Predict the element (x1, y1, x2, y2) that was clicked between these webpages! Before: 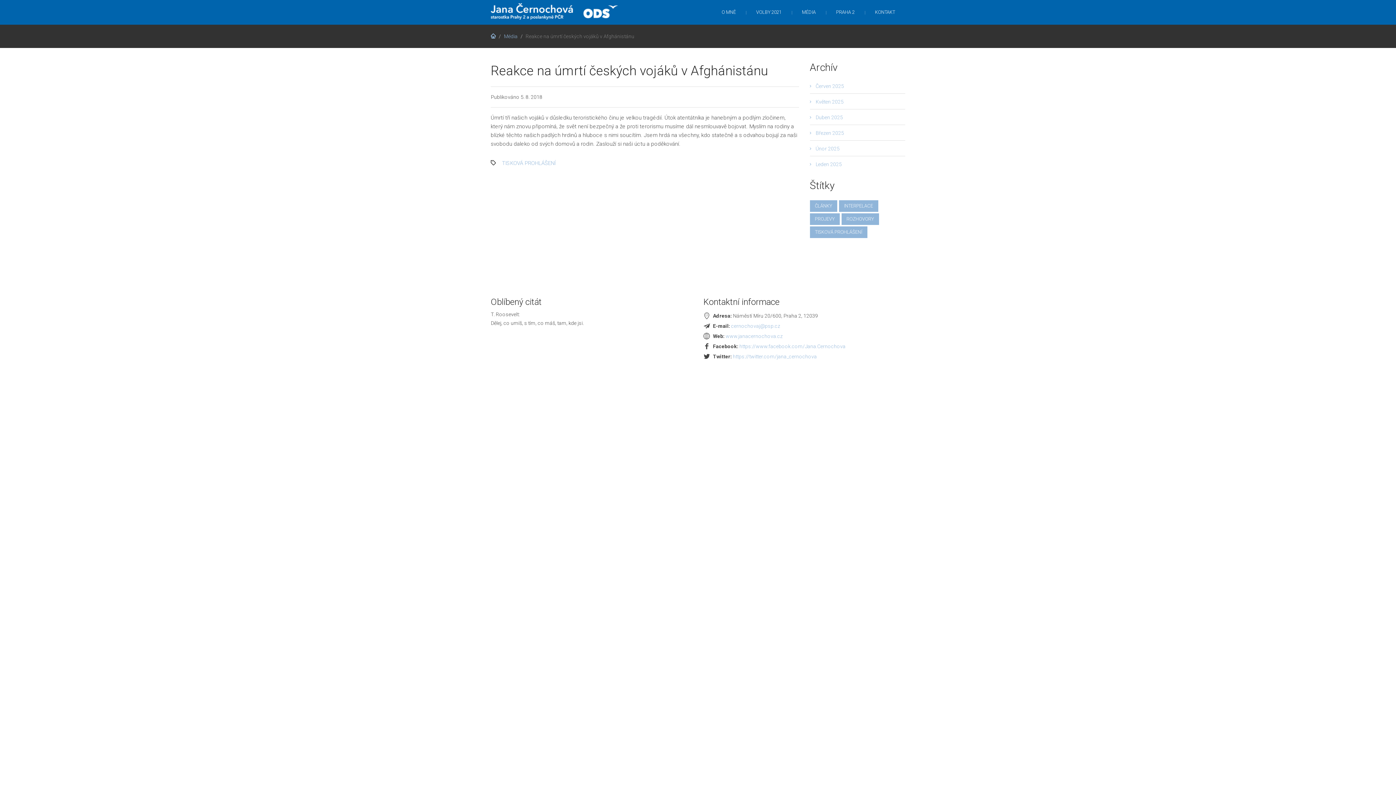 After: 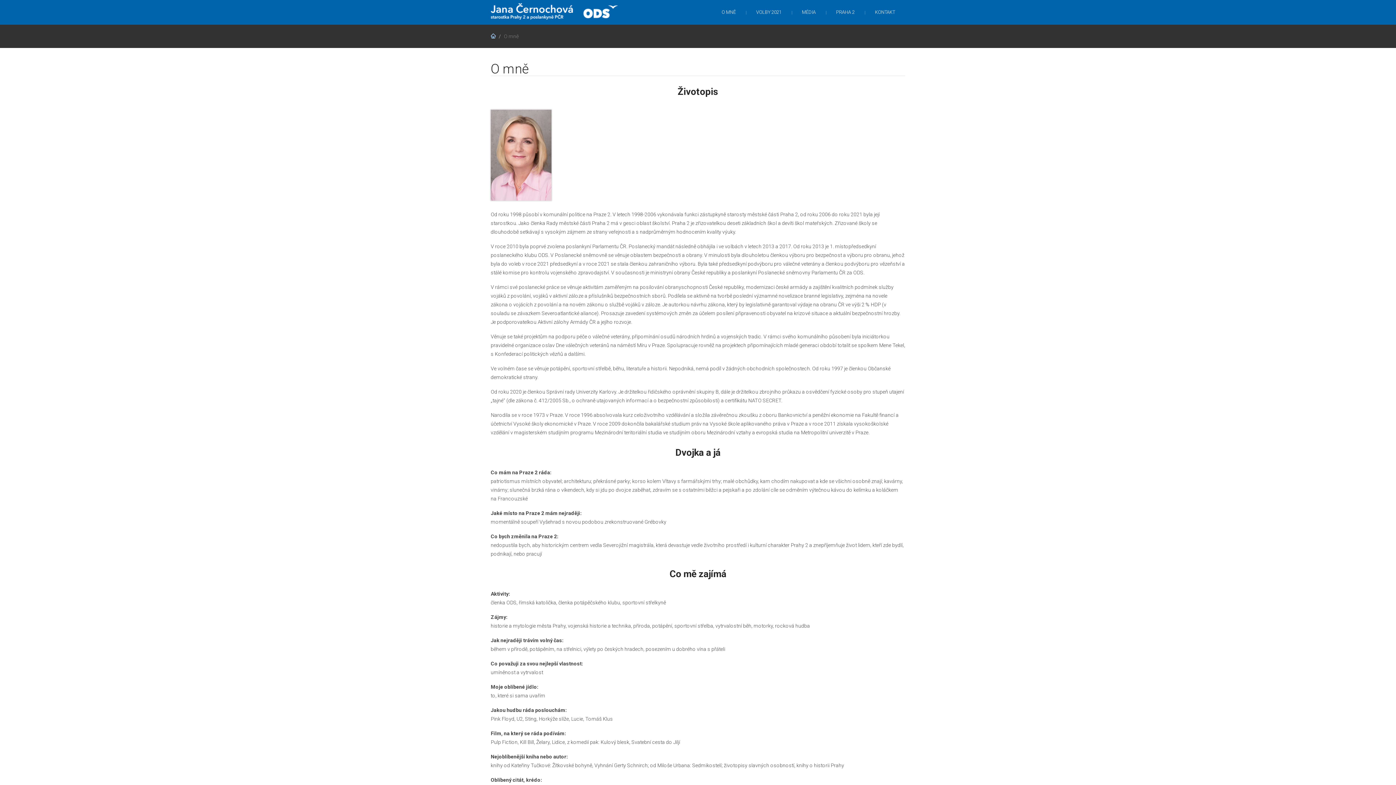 Action: label: O MNĚ bbox: (716, 5, 741, 19)